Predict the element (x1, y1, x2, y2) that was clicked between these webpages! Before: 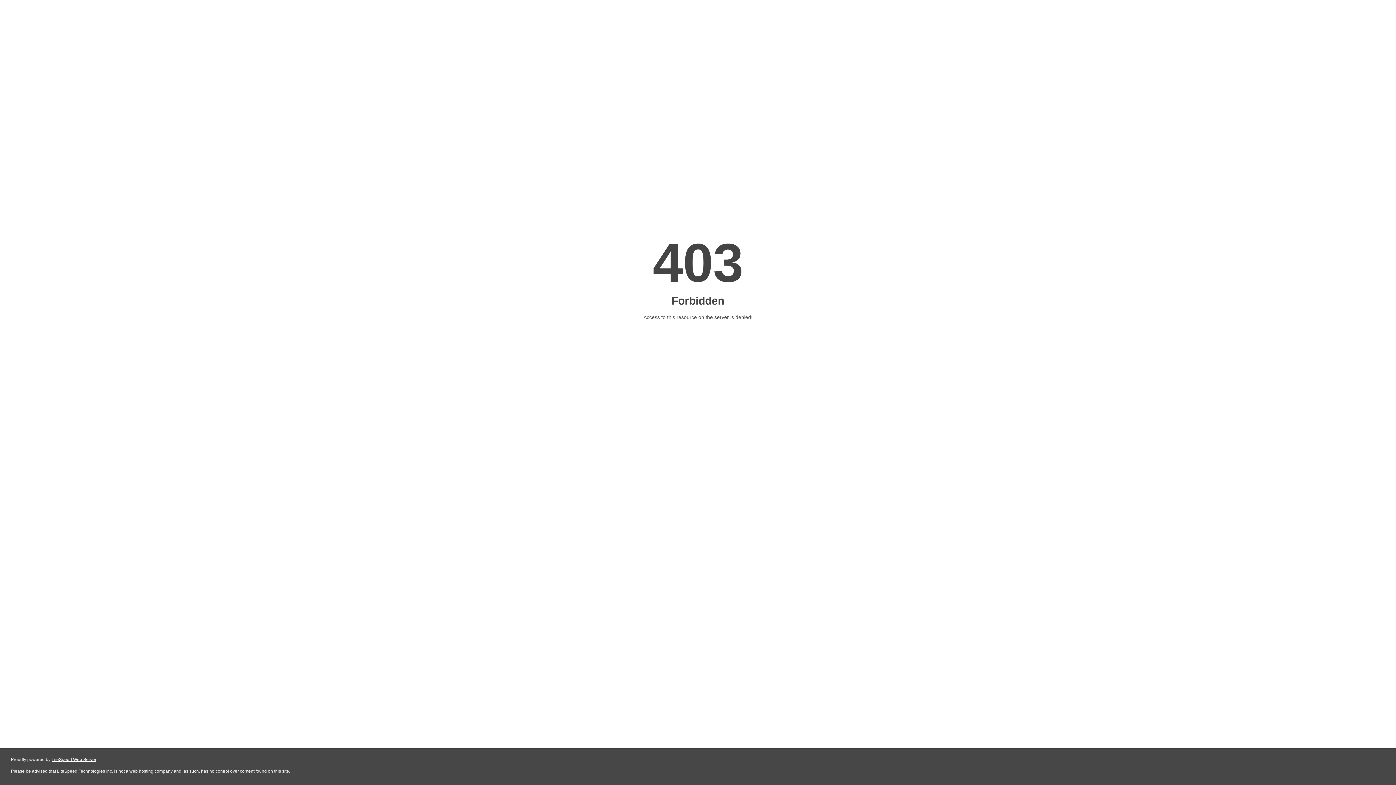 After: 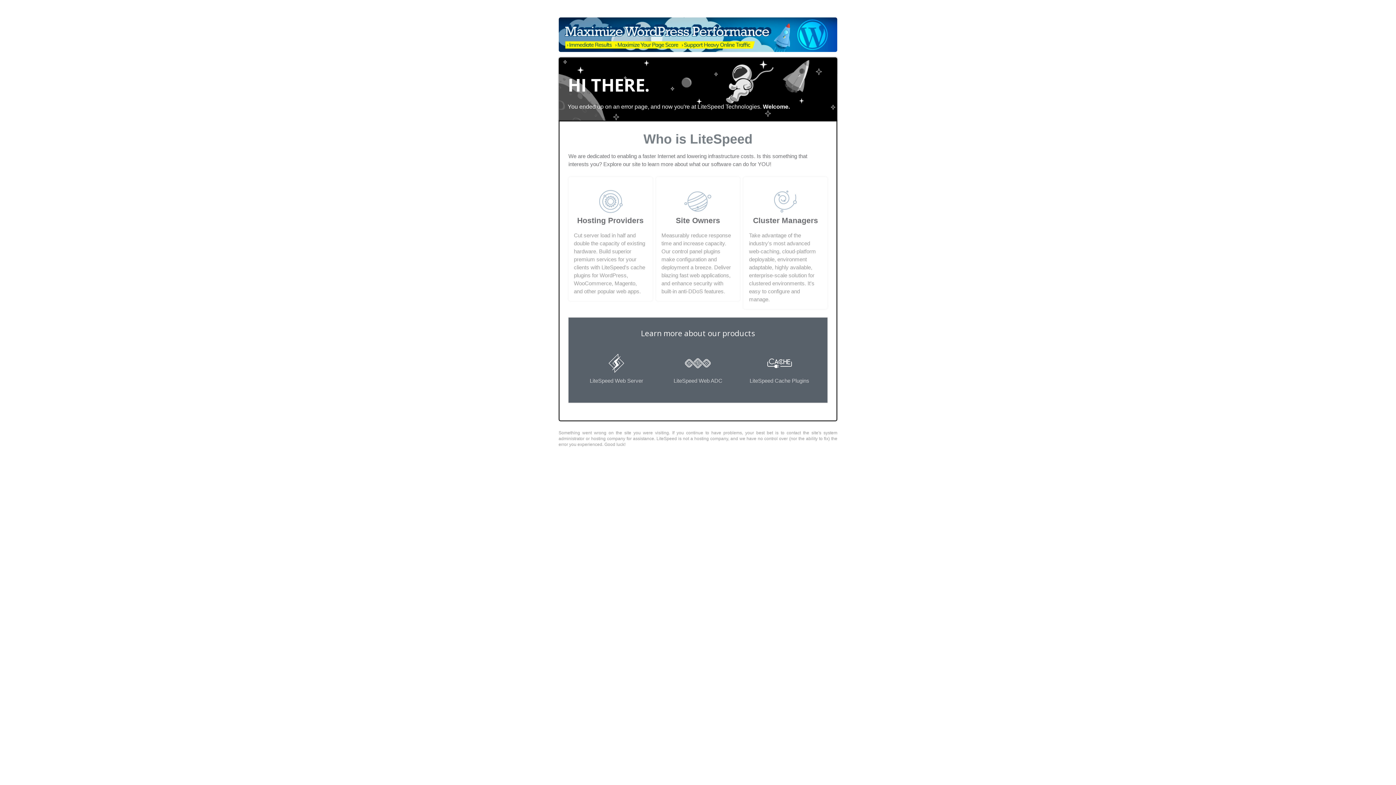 Action: label: LiteSpeed Web Server bbox: (51, 757, 96, 762)